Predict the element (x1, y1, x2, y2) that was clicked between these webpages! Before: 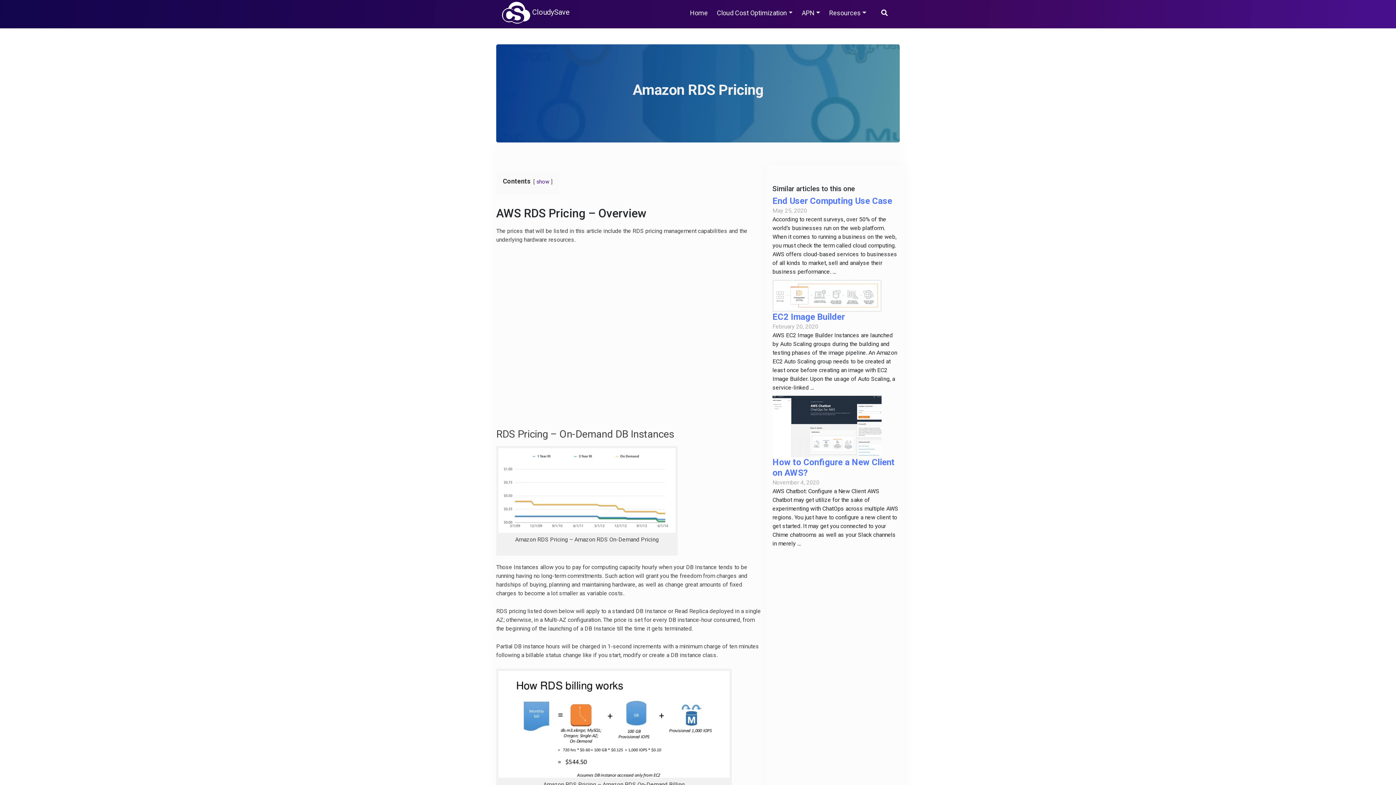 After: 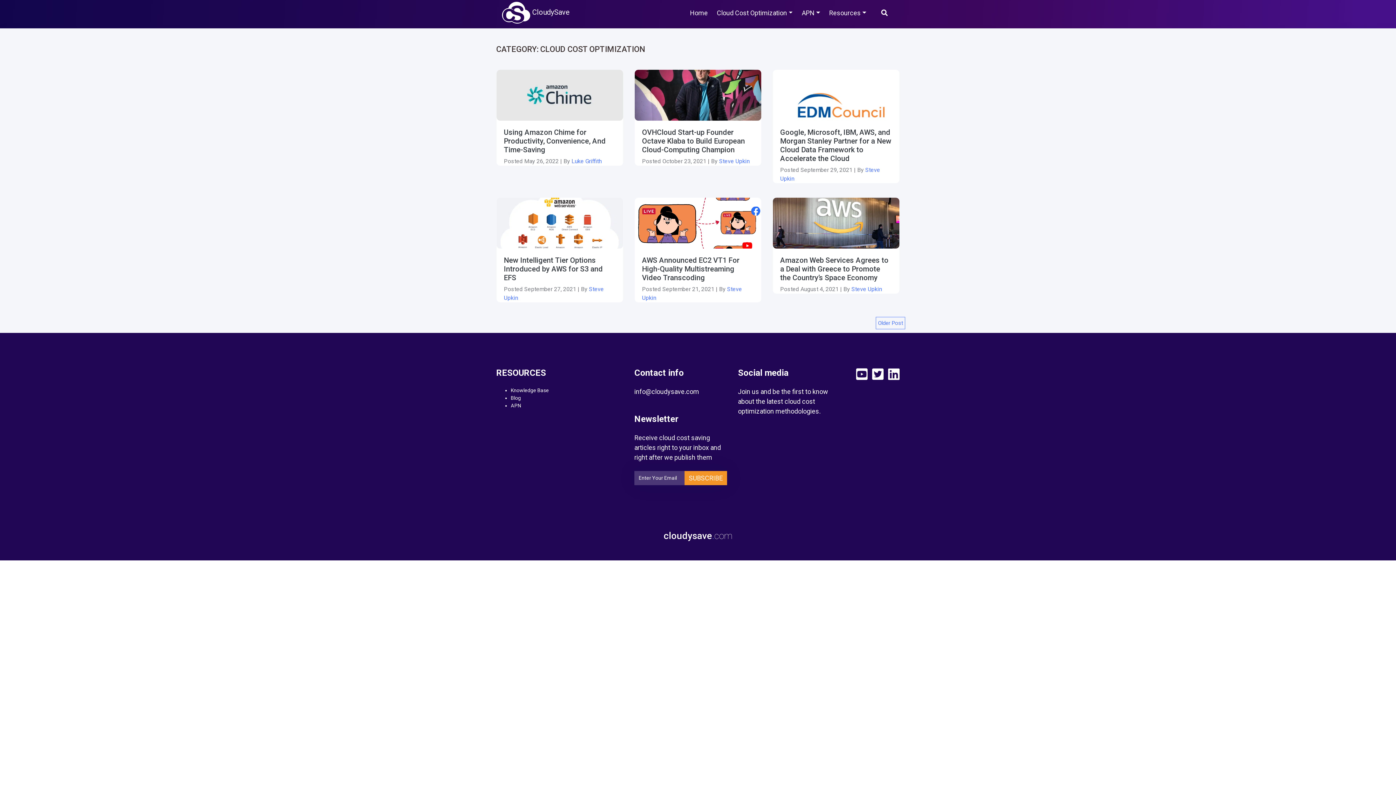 Action: label: Cloud Cost Optimization bbox: (714, 4, 795, 20)